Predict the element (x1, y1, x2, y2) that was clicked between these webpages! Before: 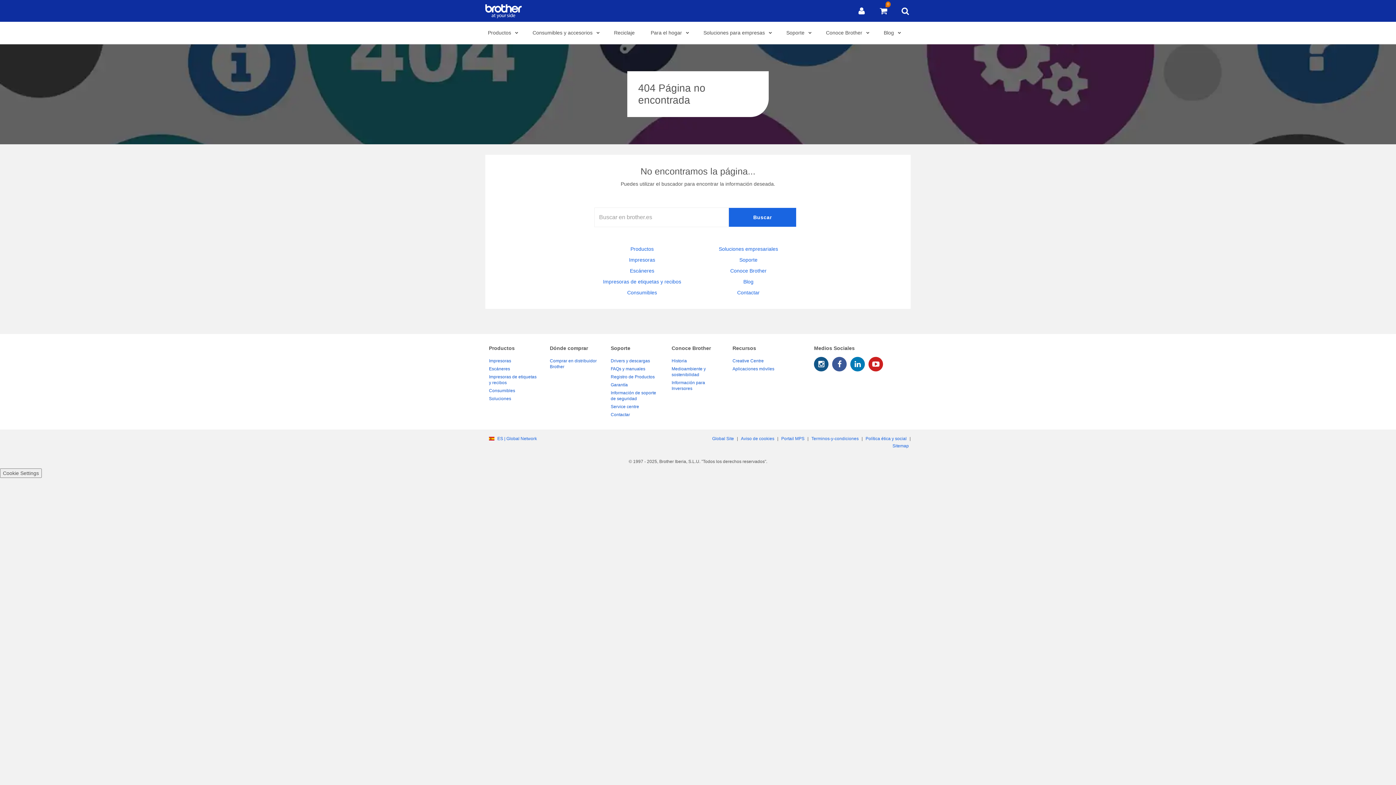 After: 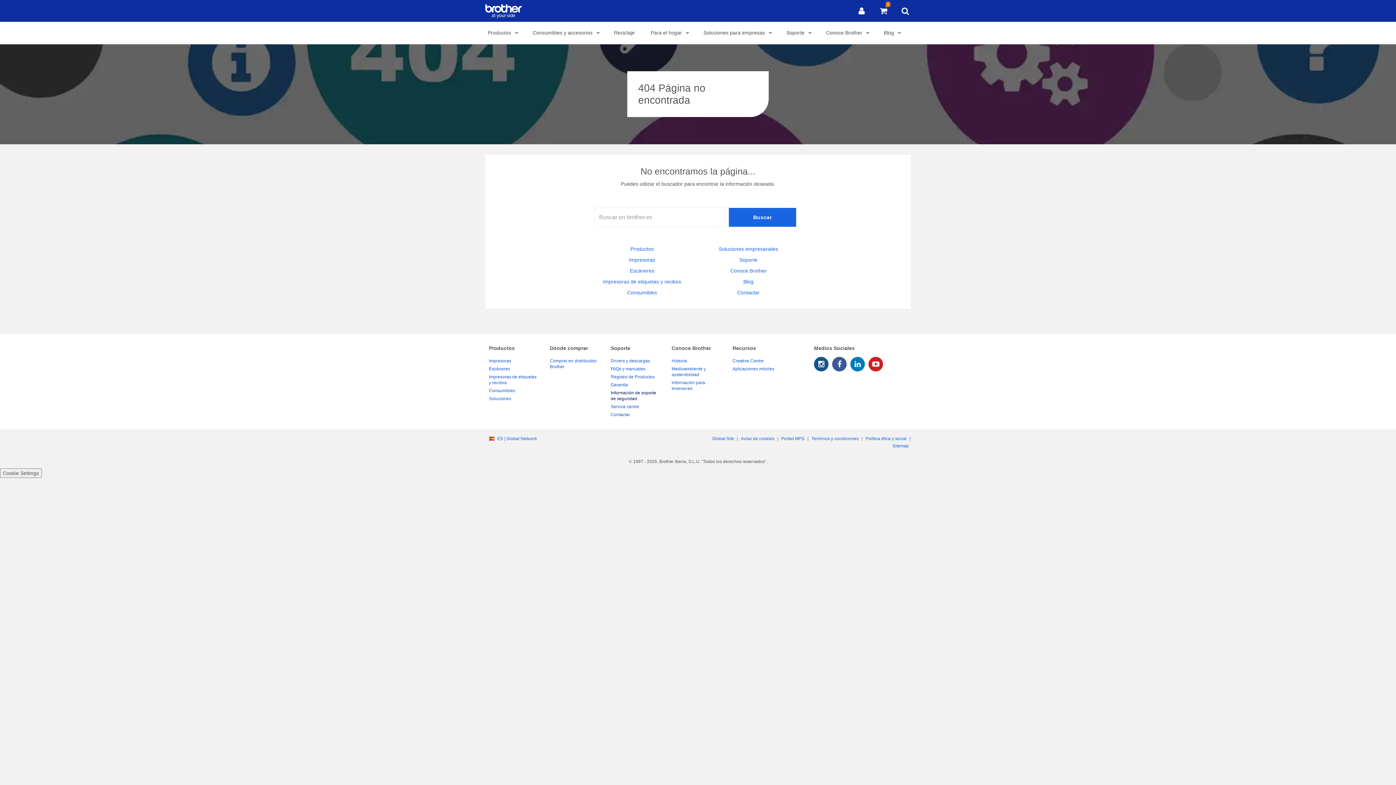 Action: label: Información de soporte de seguridad bbox: (610, 389, 664, 402)